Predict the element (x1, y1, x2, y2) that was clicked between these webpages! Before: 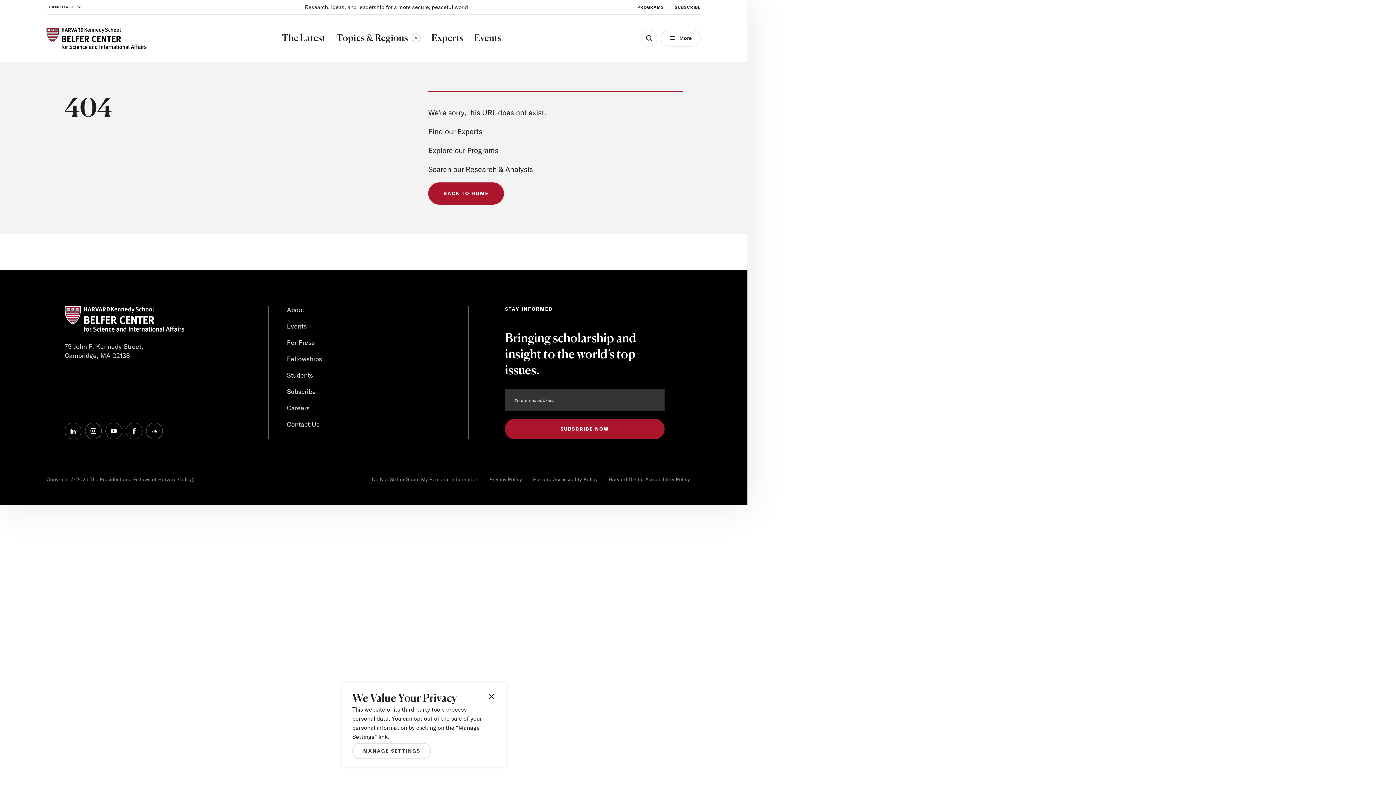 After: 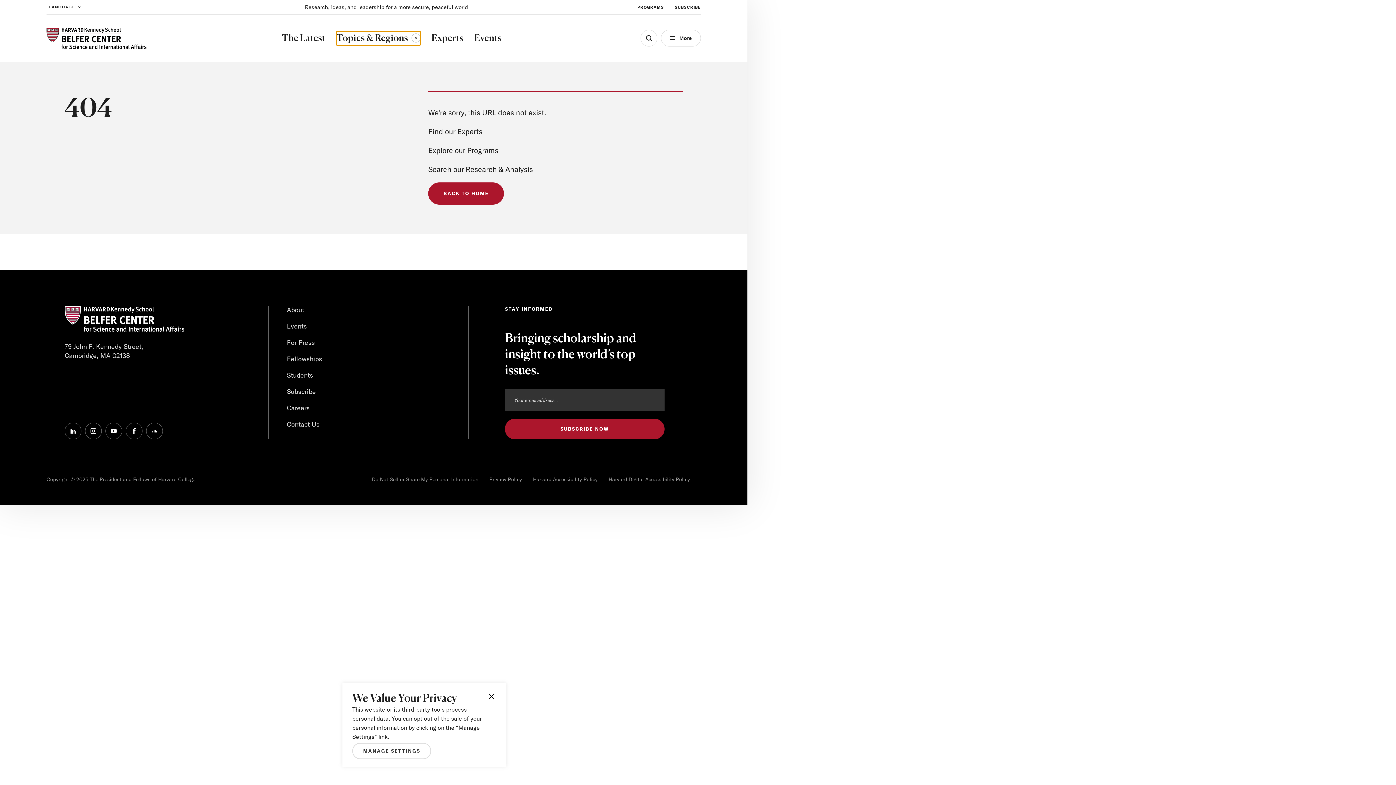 Action: label: Topics & Regions
Toggle sub-menu bbox: (336, 31, 420, 45)